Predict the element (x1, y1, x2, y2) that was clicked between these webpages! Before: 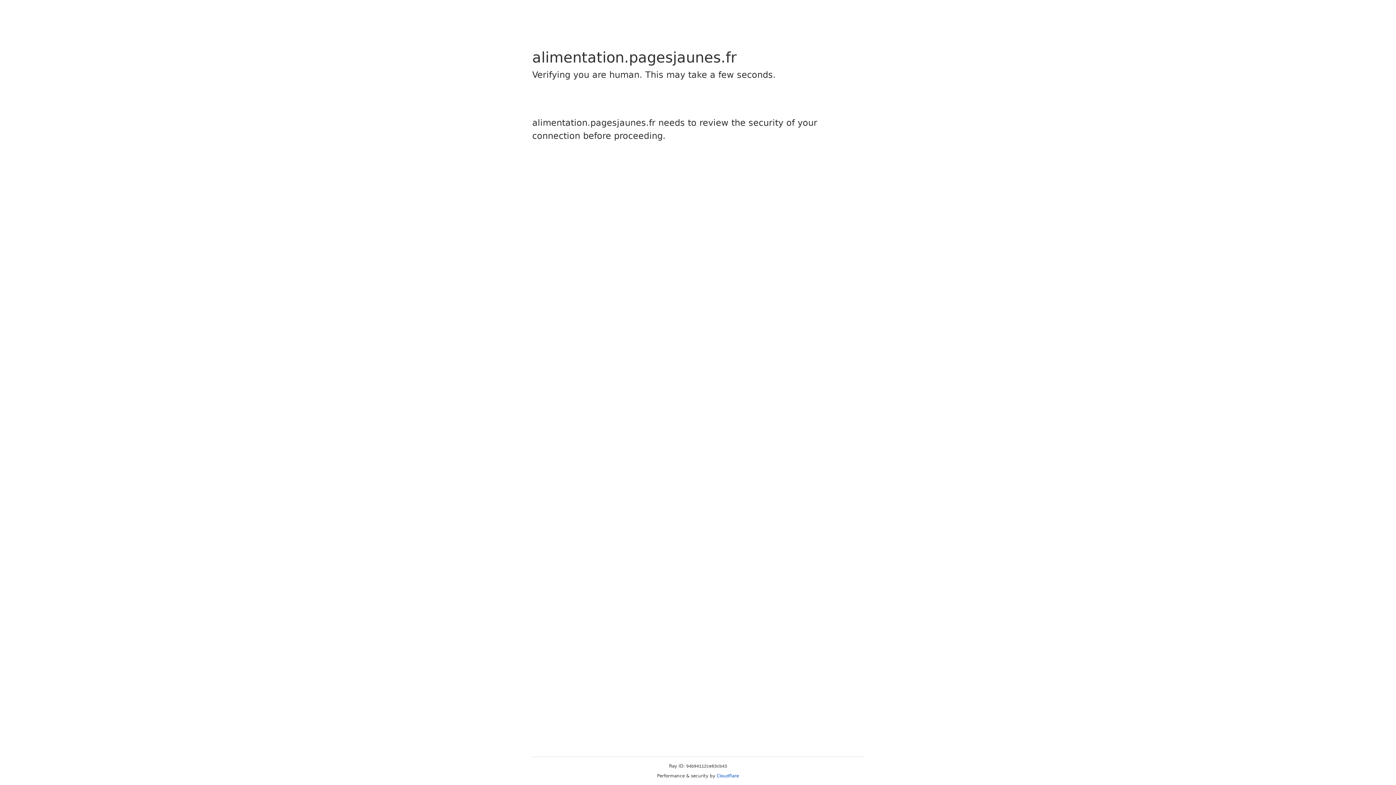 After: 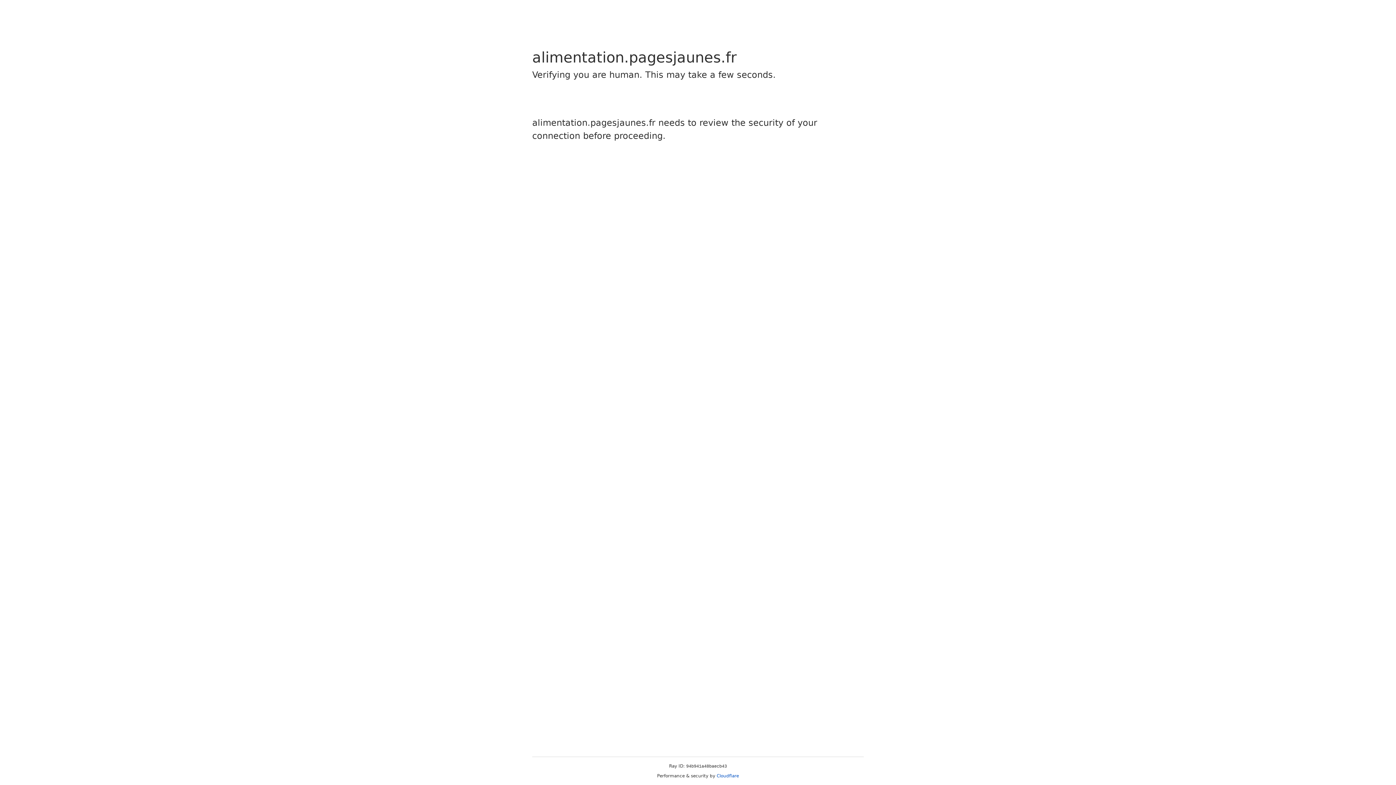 Action: label: Cloudflare bbox: (716, 773, 739, 778)